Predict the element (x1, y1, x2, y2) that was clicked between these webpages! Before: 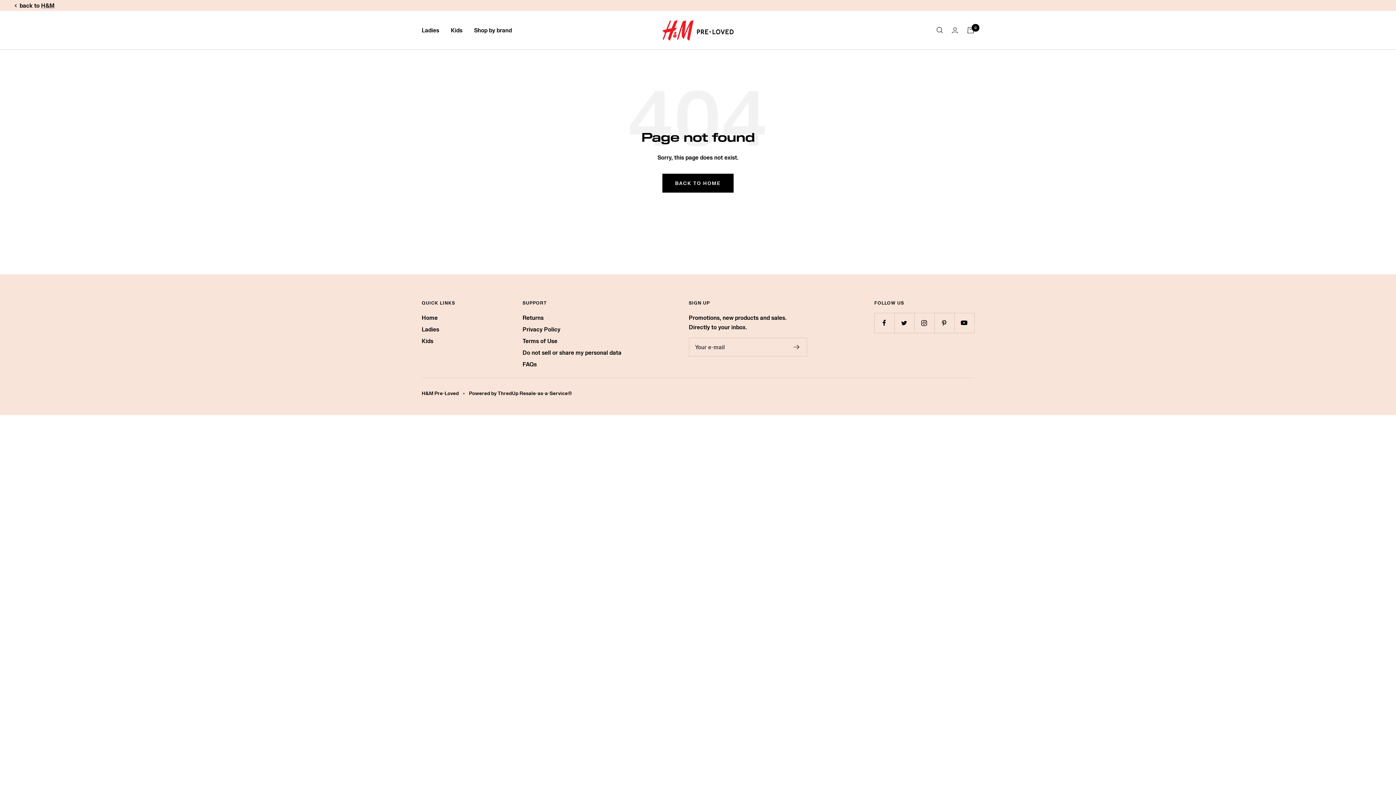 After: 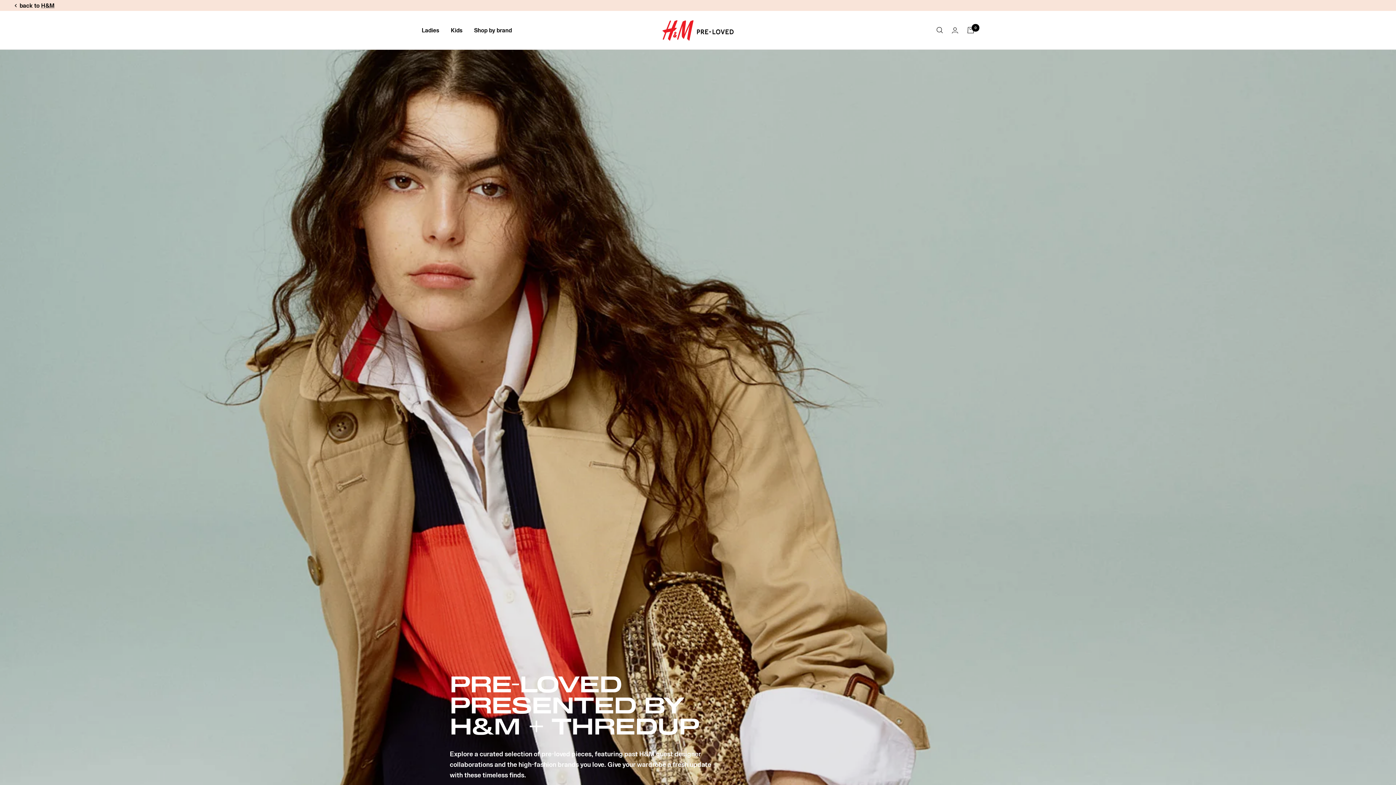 Action: label: H&M Pre-Loved bbox: (661, 18, 734, 41)